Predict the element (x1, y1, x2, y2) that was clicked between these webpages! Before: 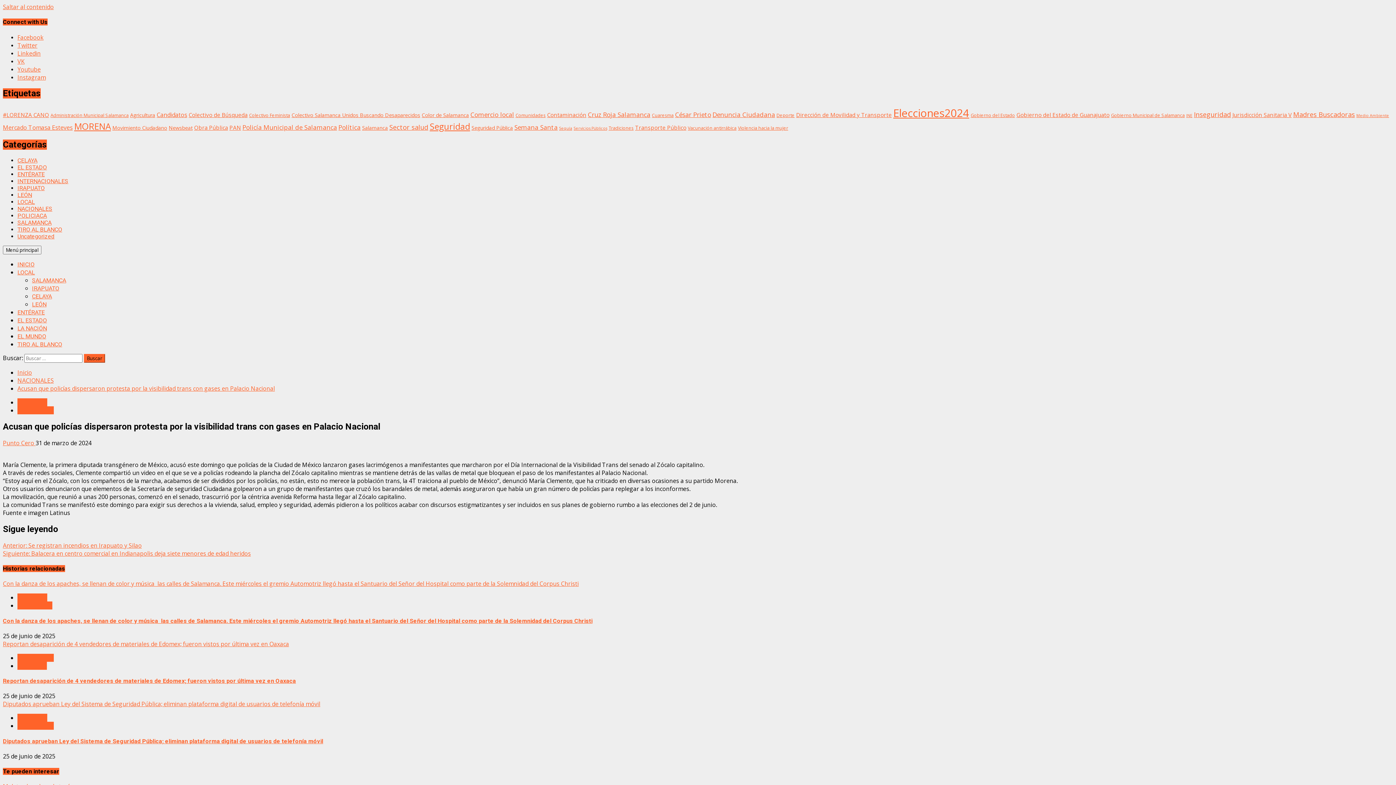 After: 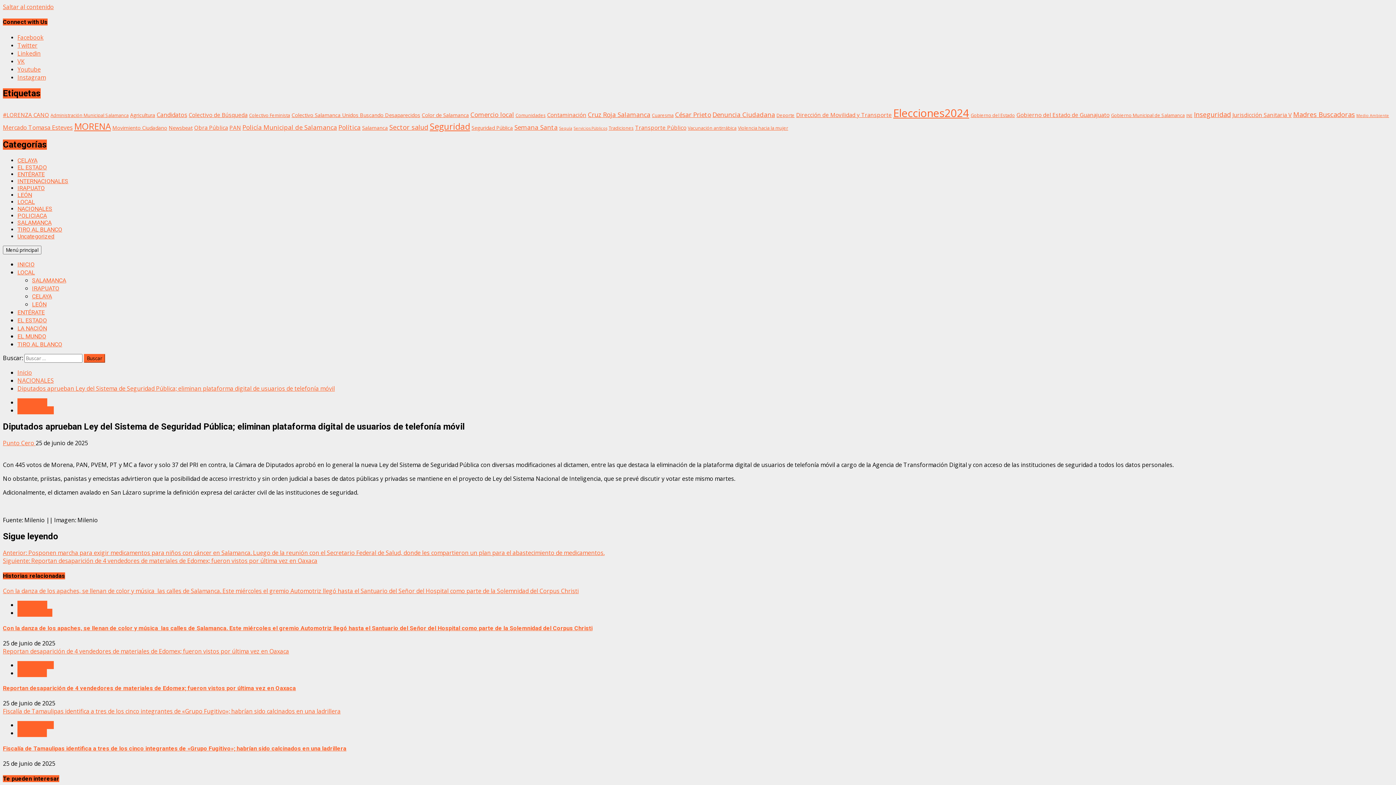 Action: label: Diputados aprueban Ley del Sistema de Seguridad Pública; eliminan plataforma digital de usuarios de telefonía móvil bbox: (2, 700, 320, 708)